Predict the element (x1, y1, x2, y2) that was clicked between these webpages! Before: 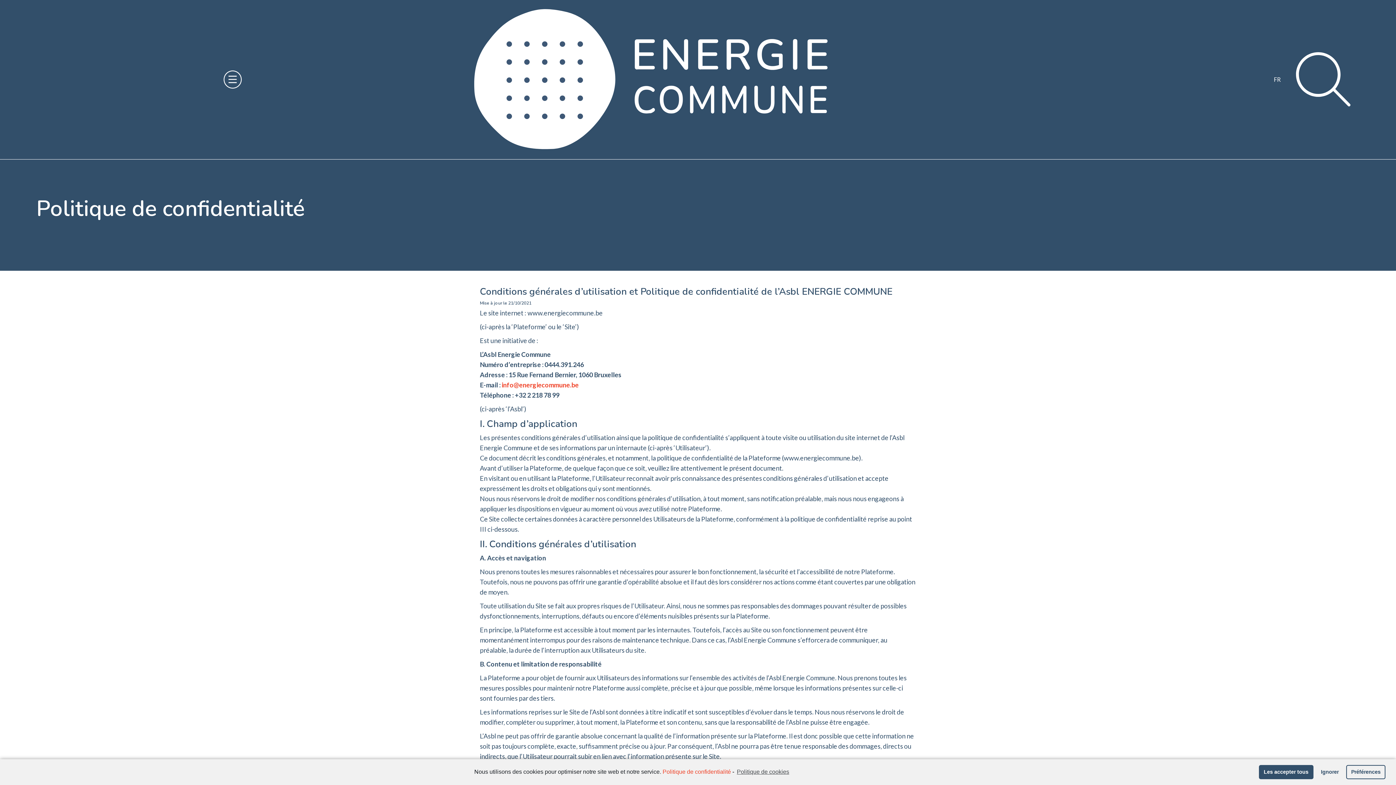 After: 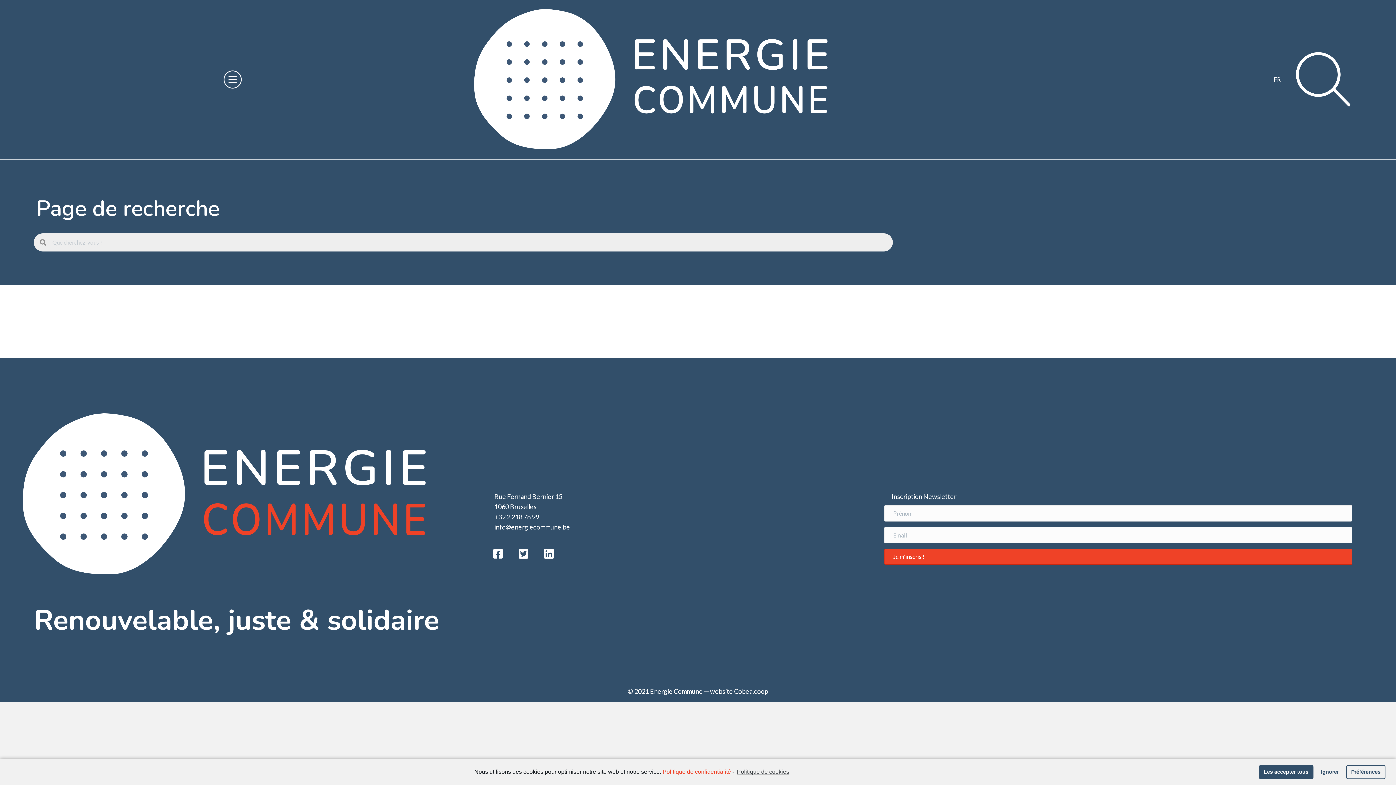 Action: bbox: (1295, 51, 1351, 107)